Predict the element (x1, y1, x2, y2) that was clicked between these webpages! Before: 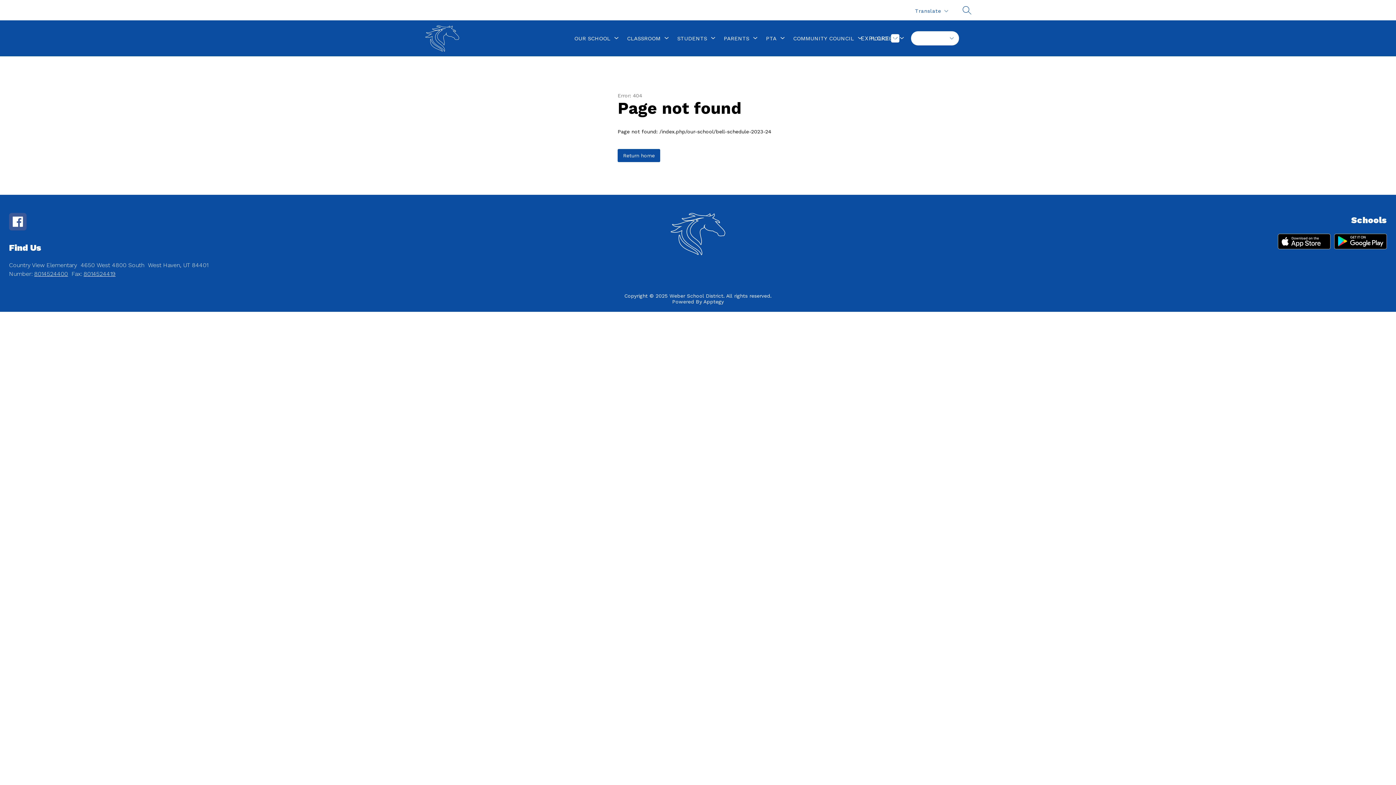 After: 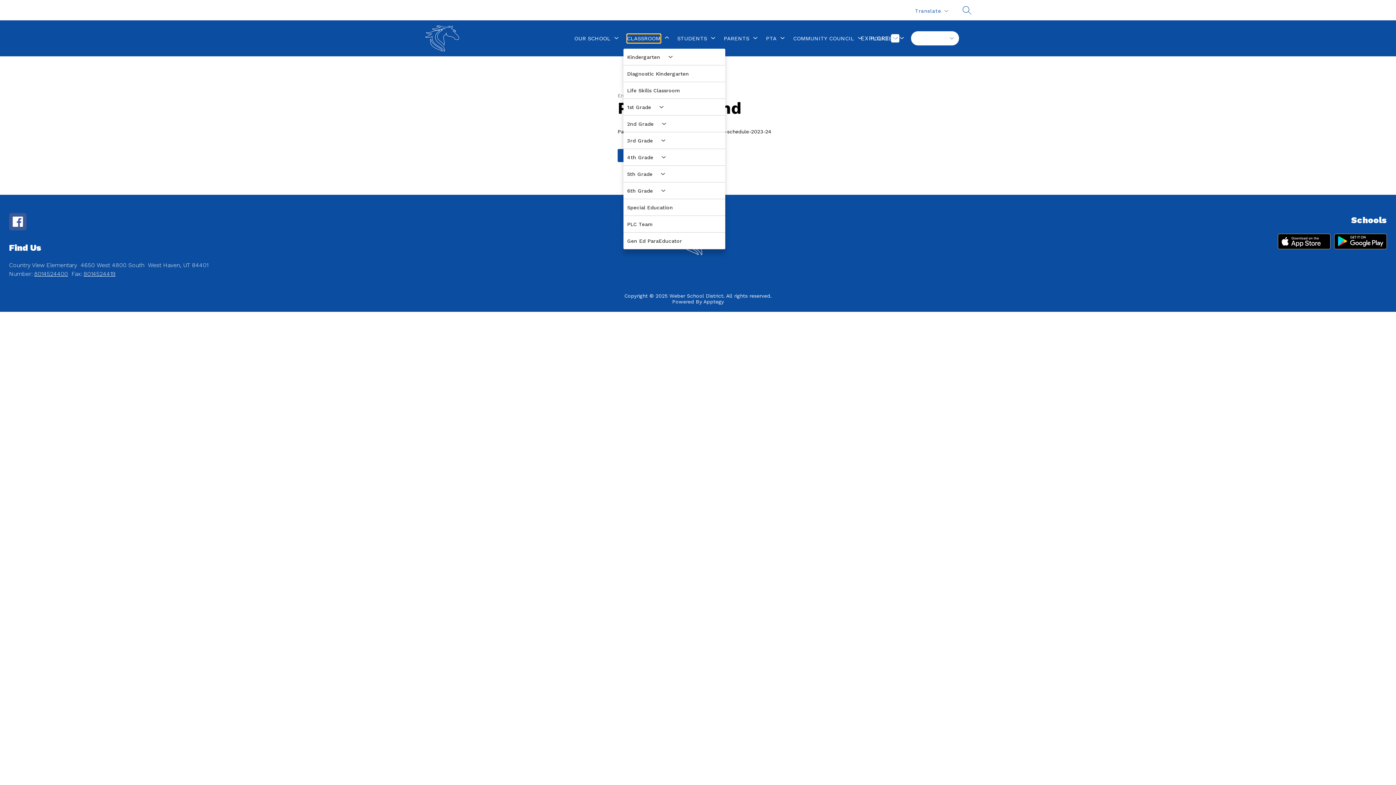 Action: bbox: (627, 34, 660, 42) label: Show submenu for Classroom